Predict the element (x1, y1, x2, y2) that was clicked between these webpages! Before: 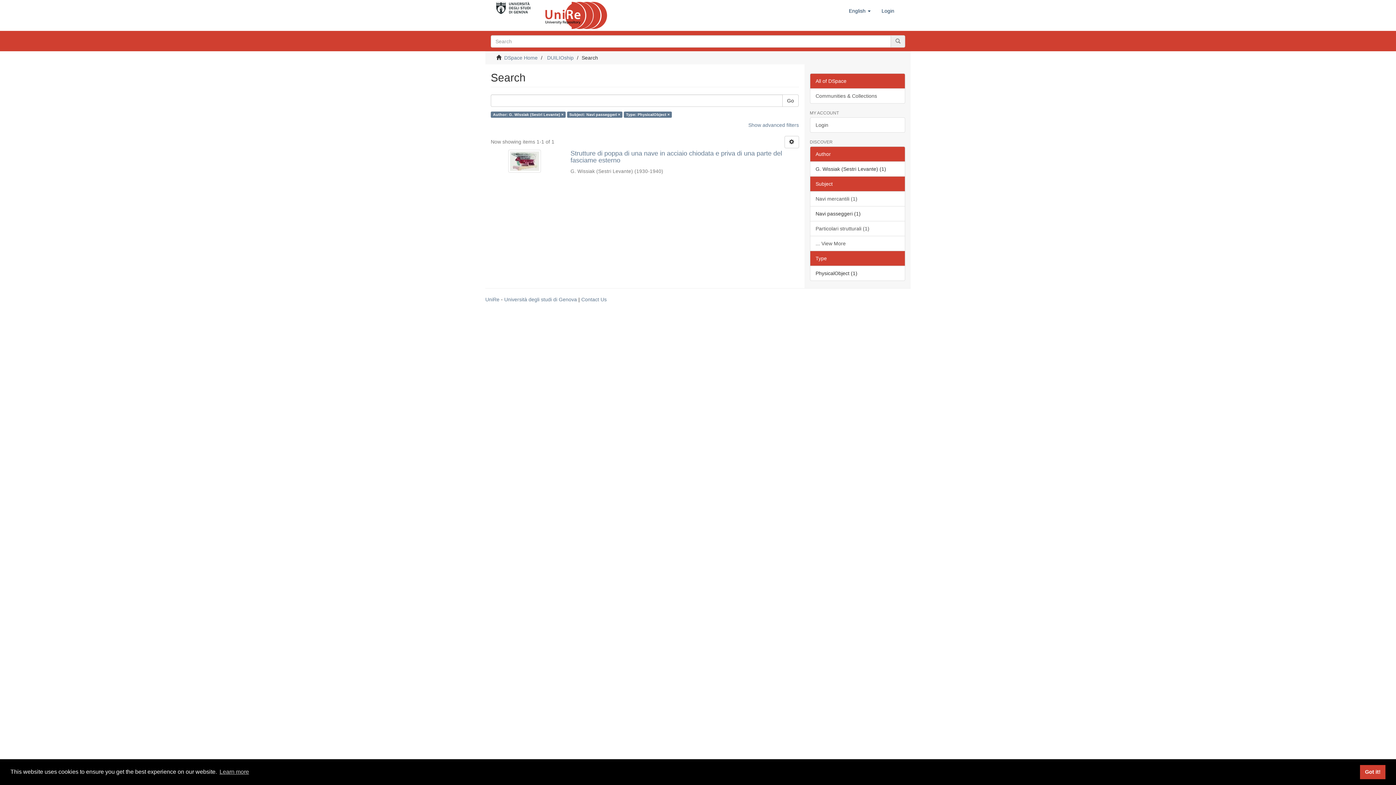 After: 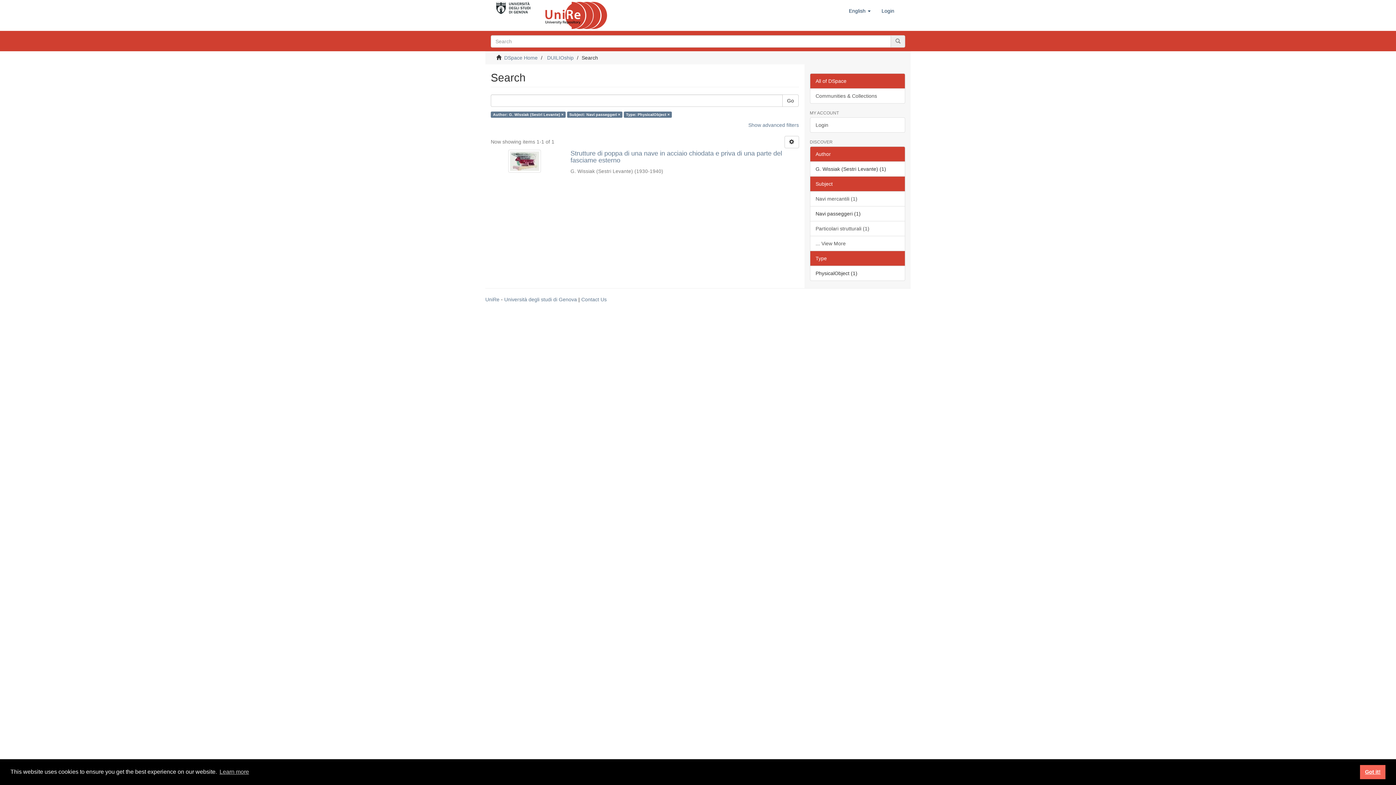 Action: label: dismiss cookie message bbox: (1360, 765, 1385, 779)